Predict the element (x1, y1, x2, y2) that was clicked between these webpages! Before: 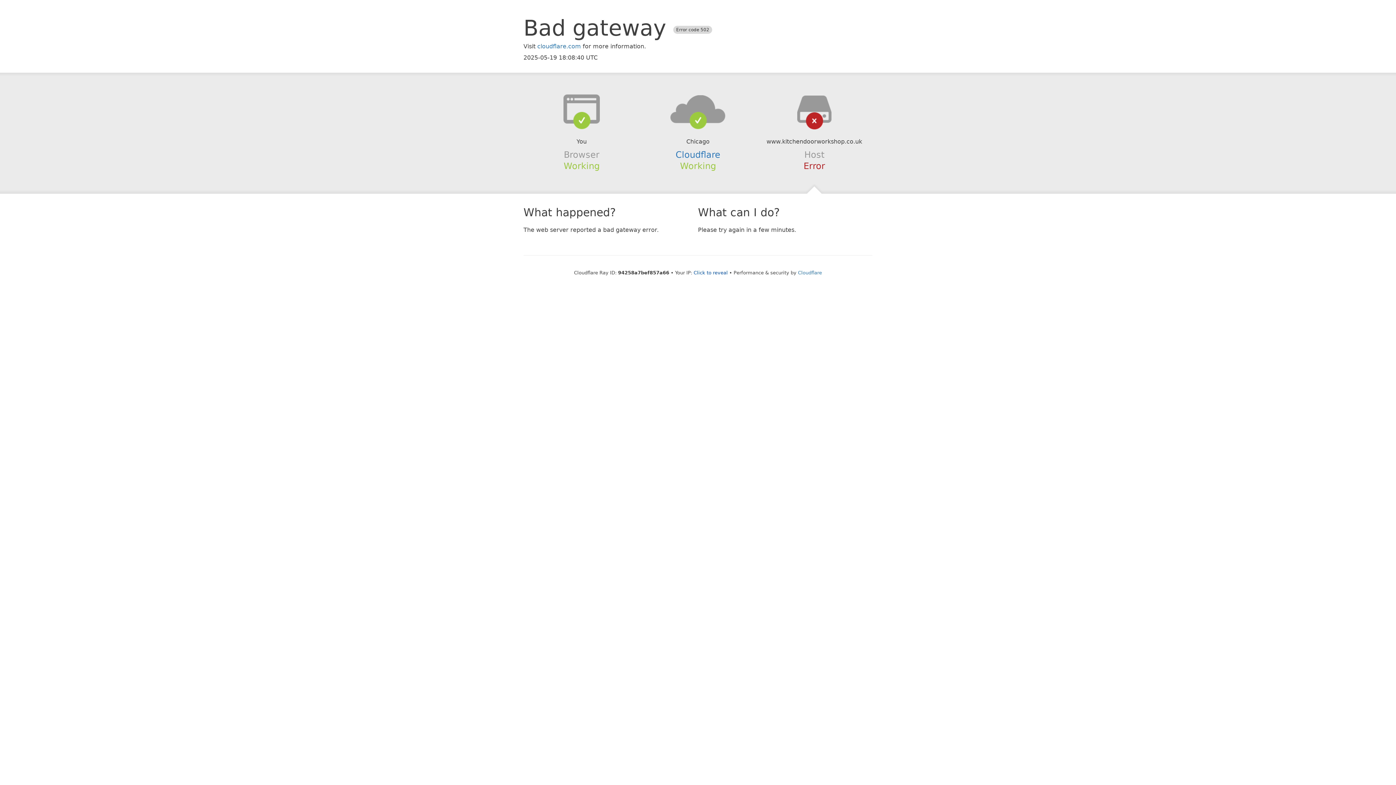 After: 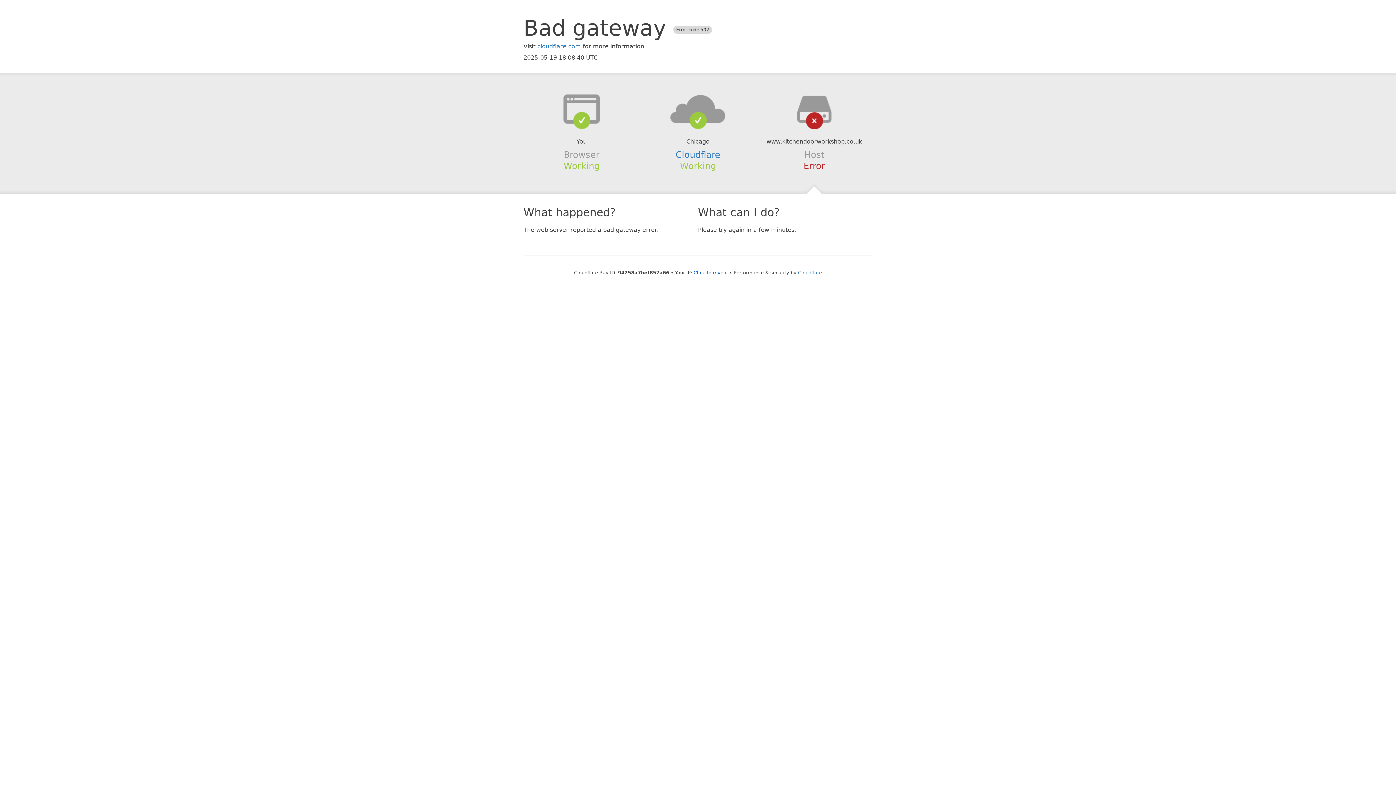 Action: bbox: (639, 94, 756, 123)